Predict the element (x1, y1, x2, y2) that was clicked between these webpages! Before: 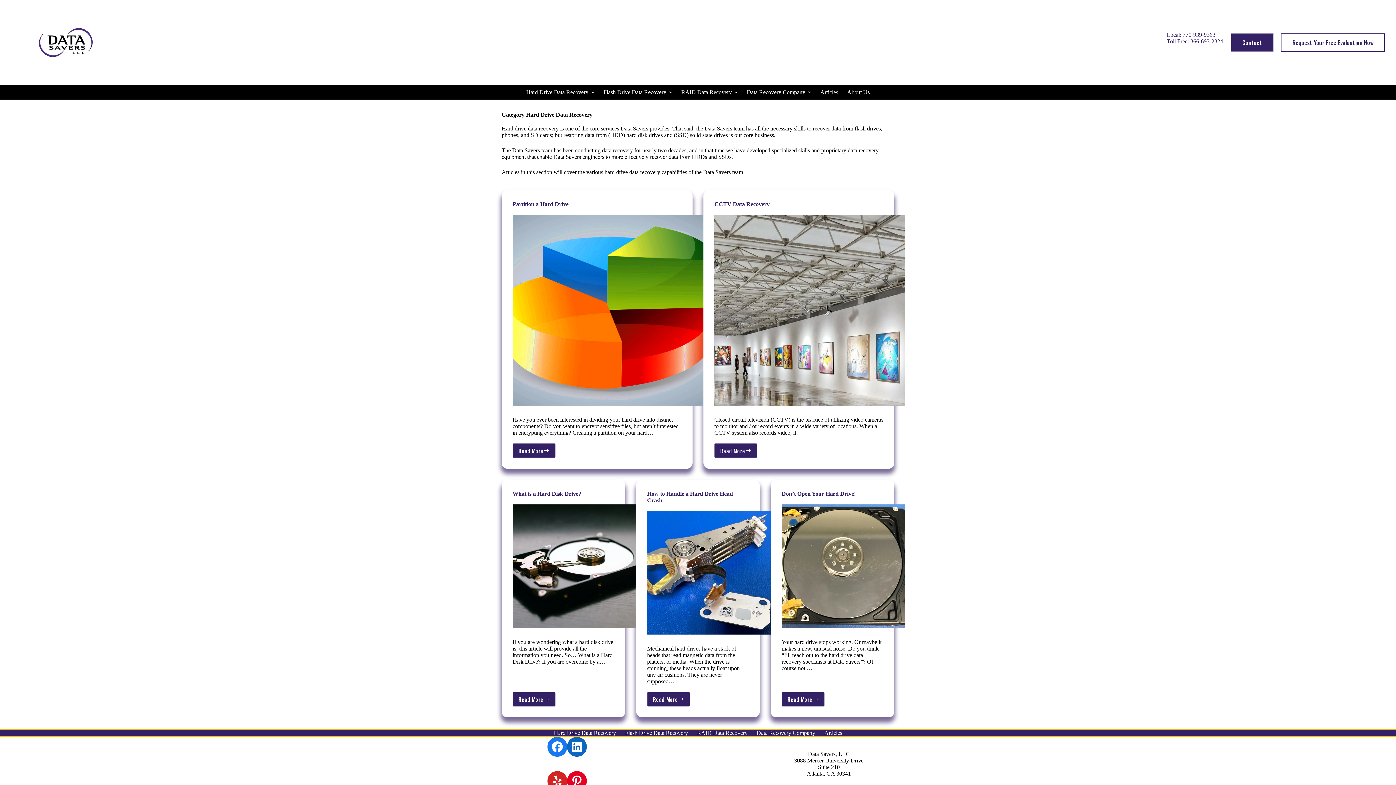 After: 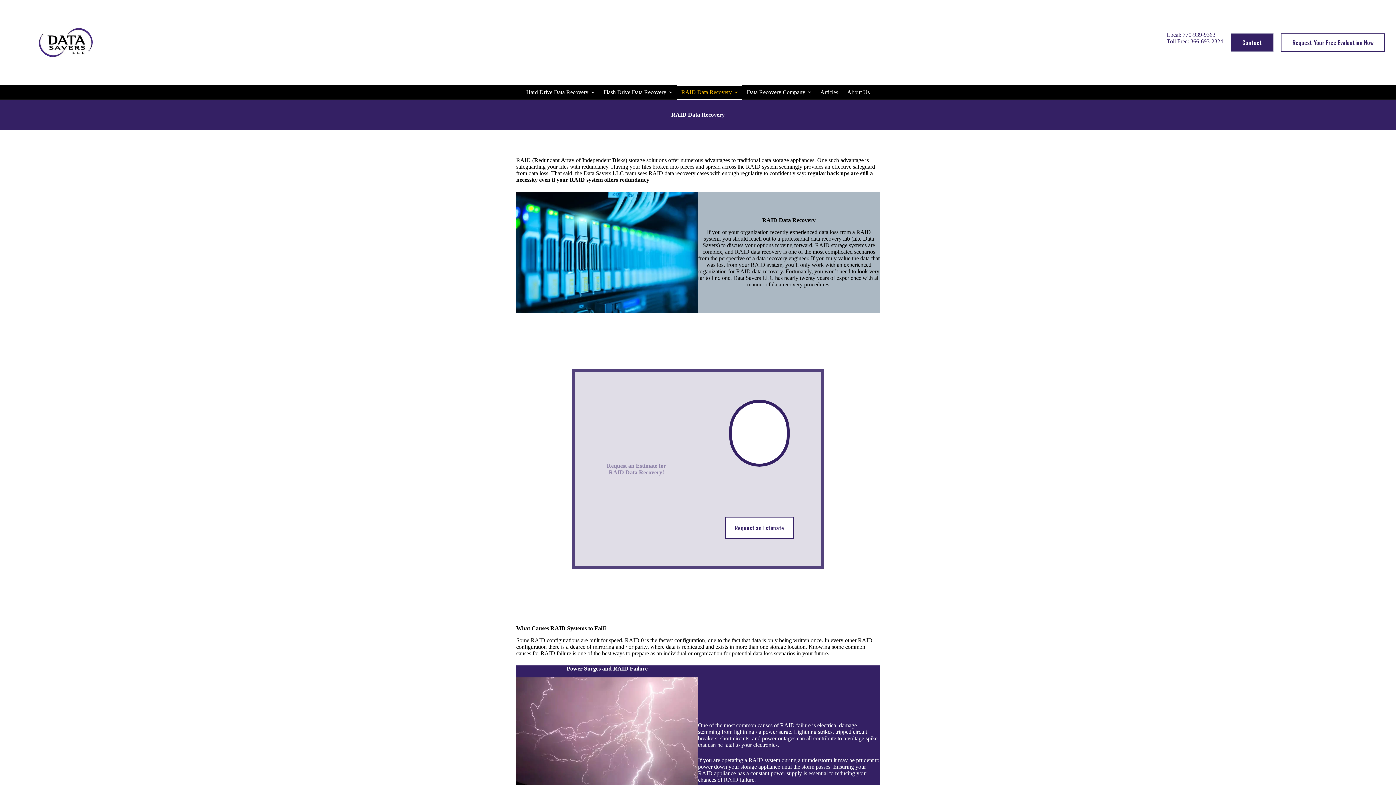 Action: label: RAID Data Recovery bbox: (676, 84, 742, 99)